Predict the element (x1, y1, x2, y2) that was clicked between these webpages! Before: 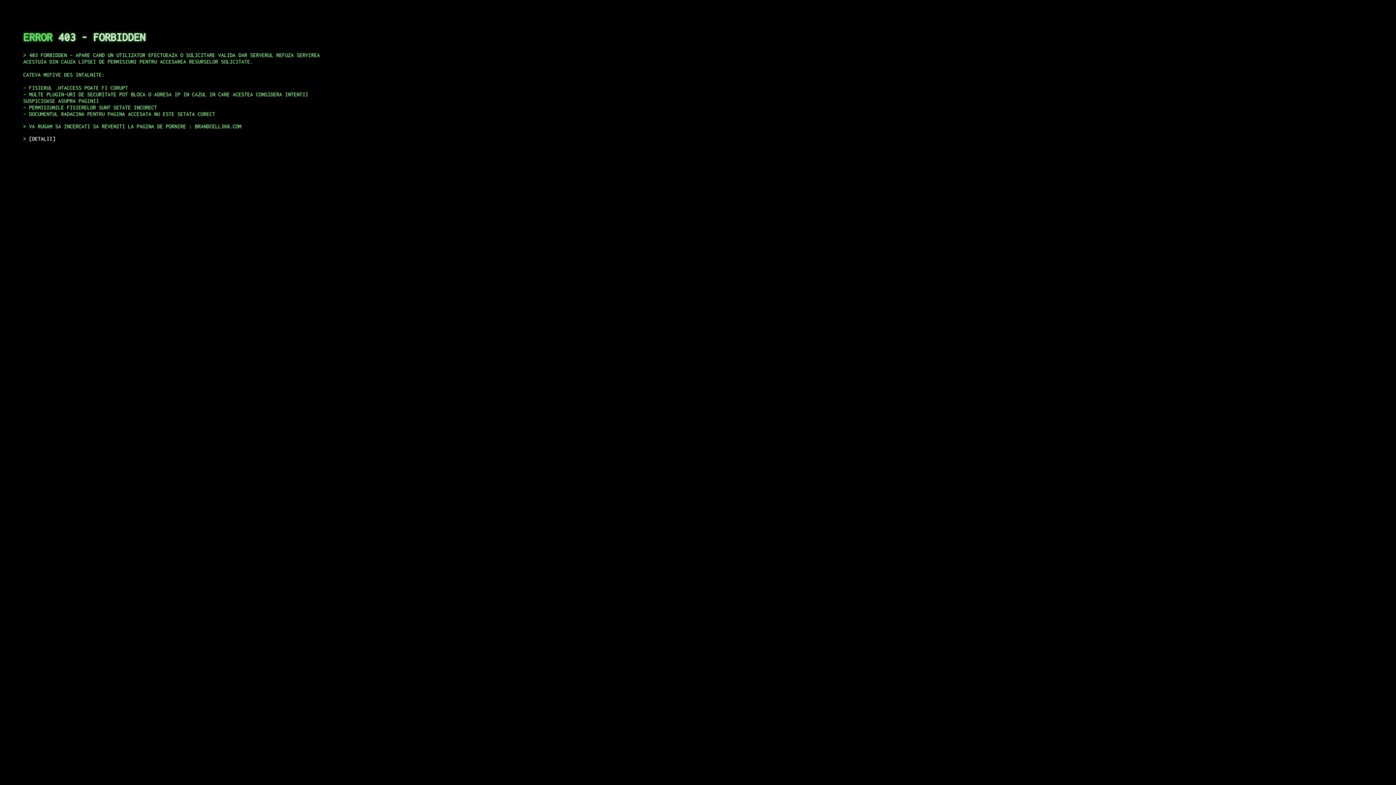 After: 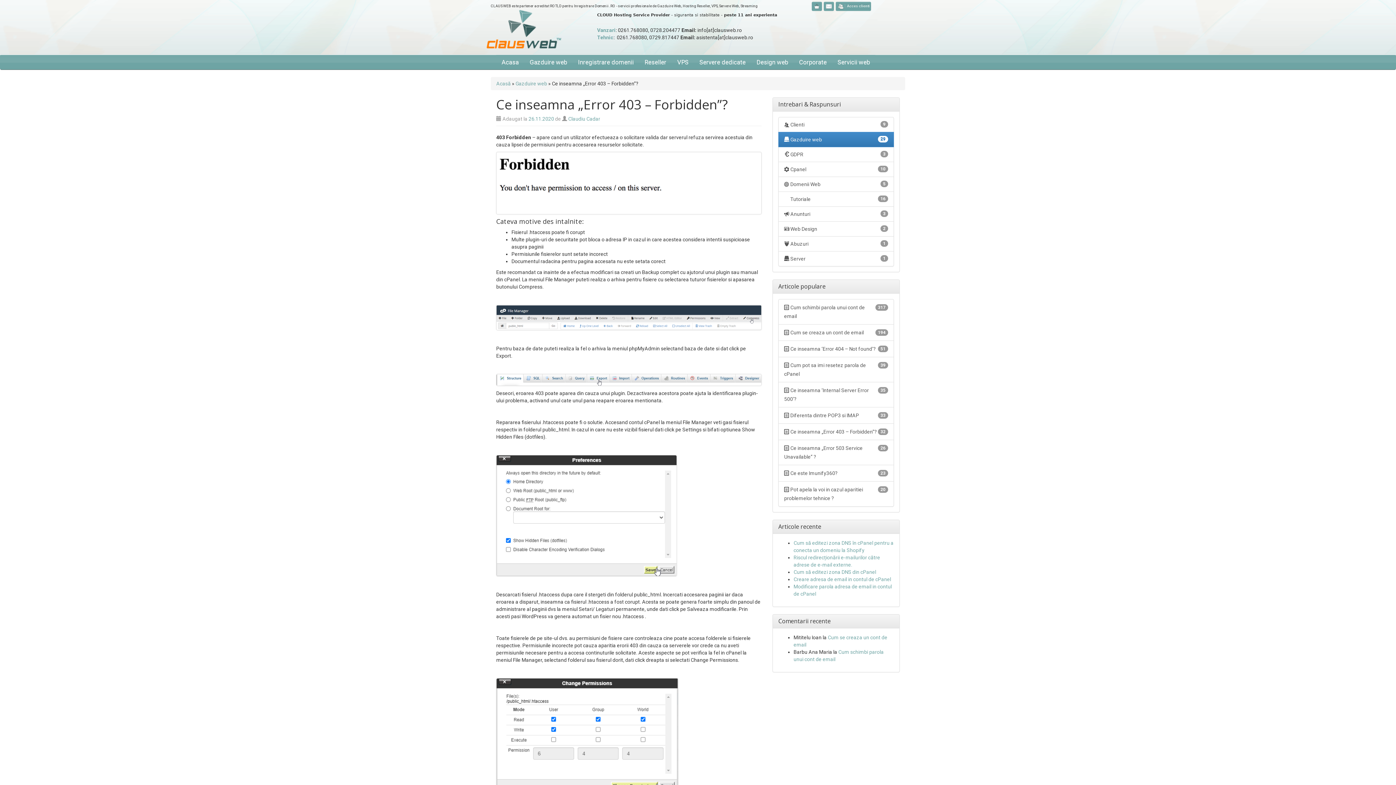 Action: label: DETALII bbox: (29, 135, 55, 141)